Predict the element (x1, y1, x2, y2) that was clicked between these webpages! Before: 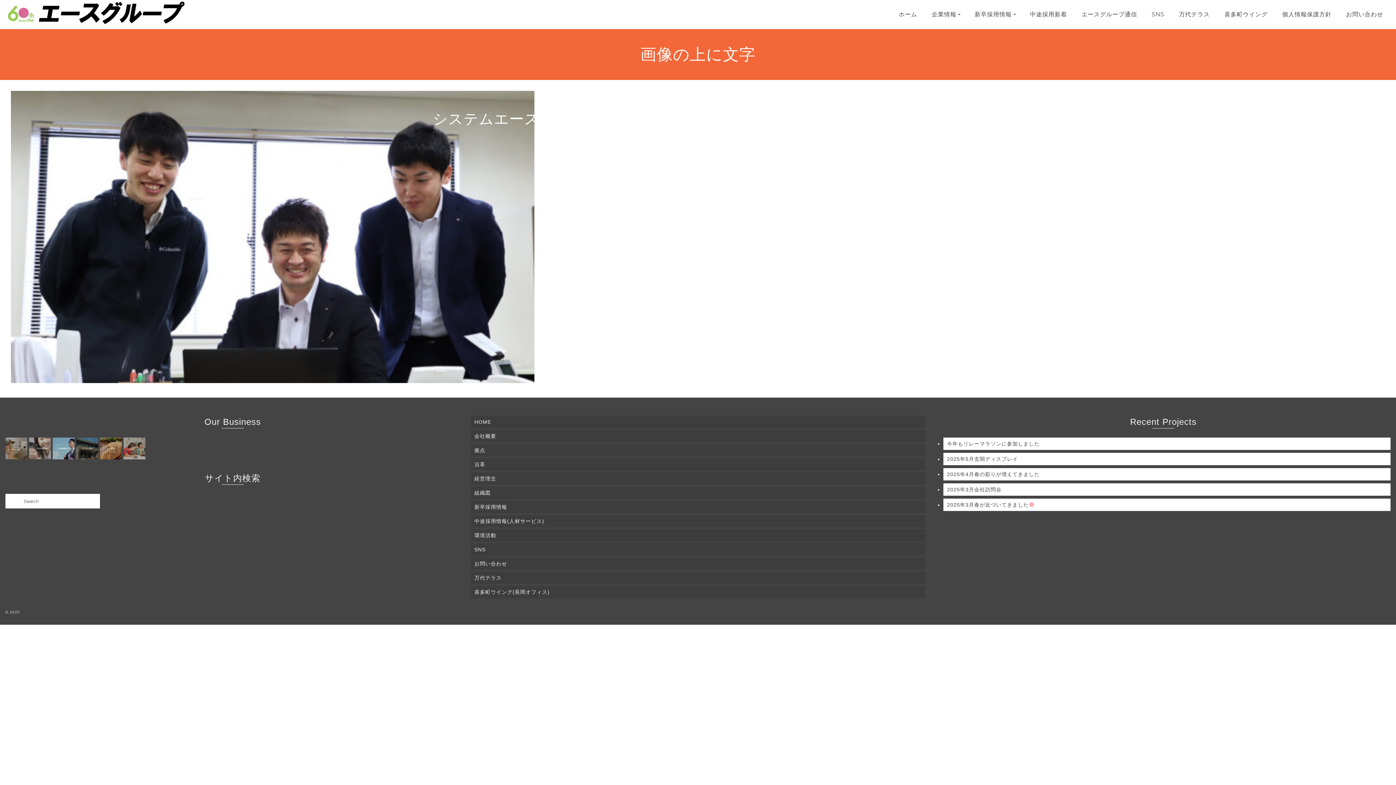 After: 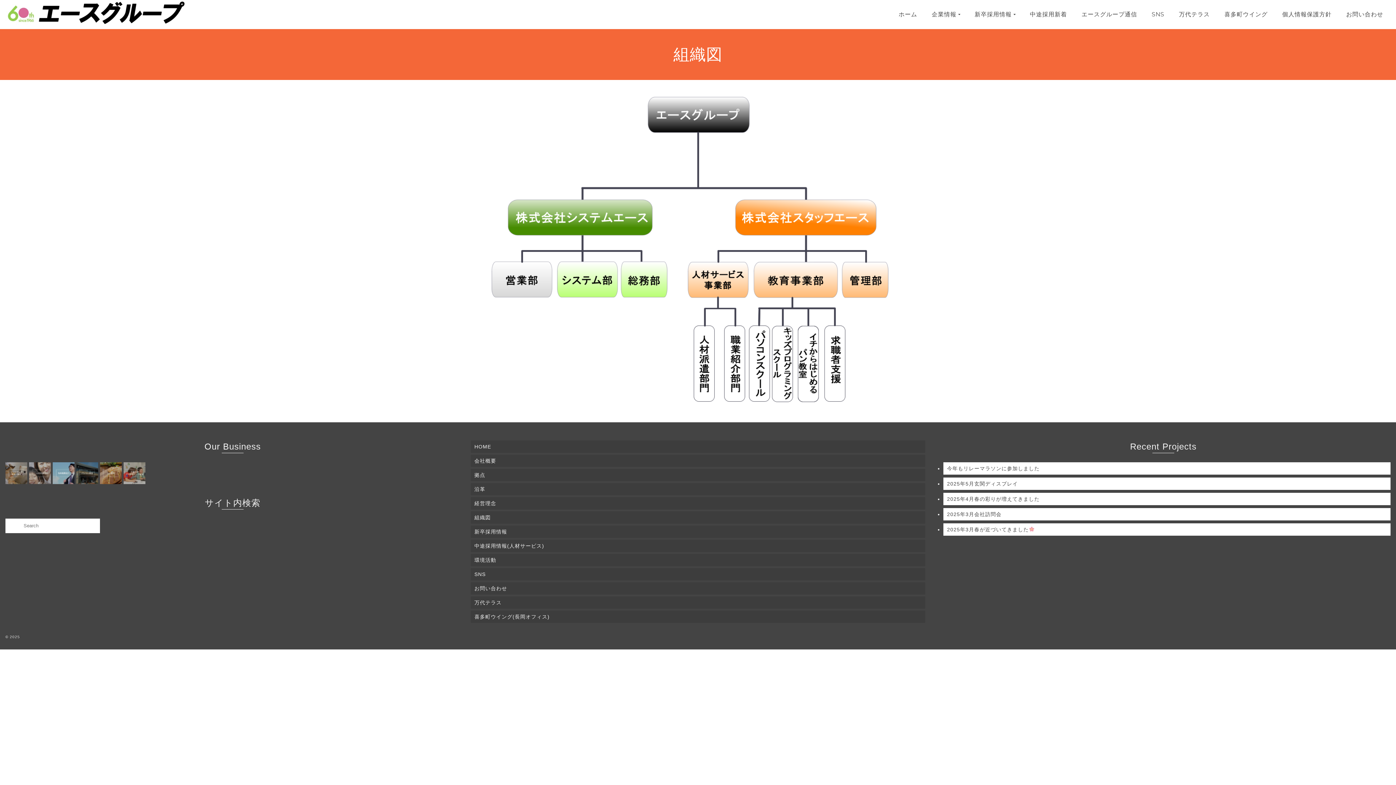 Action: label: 組織図 bbox: (470, 486, 925, 499)